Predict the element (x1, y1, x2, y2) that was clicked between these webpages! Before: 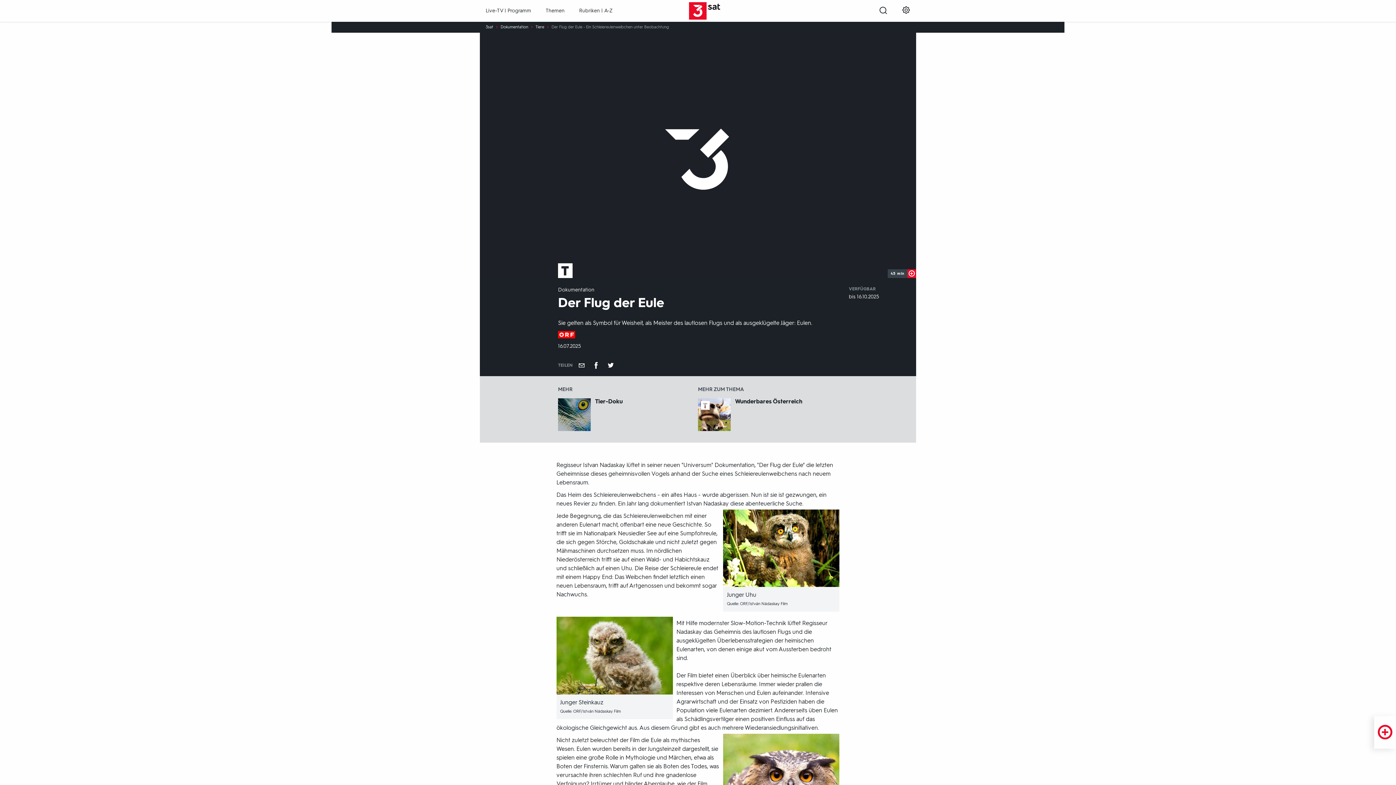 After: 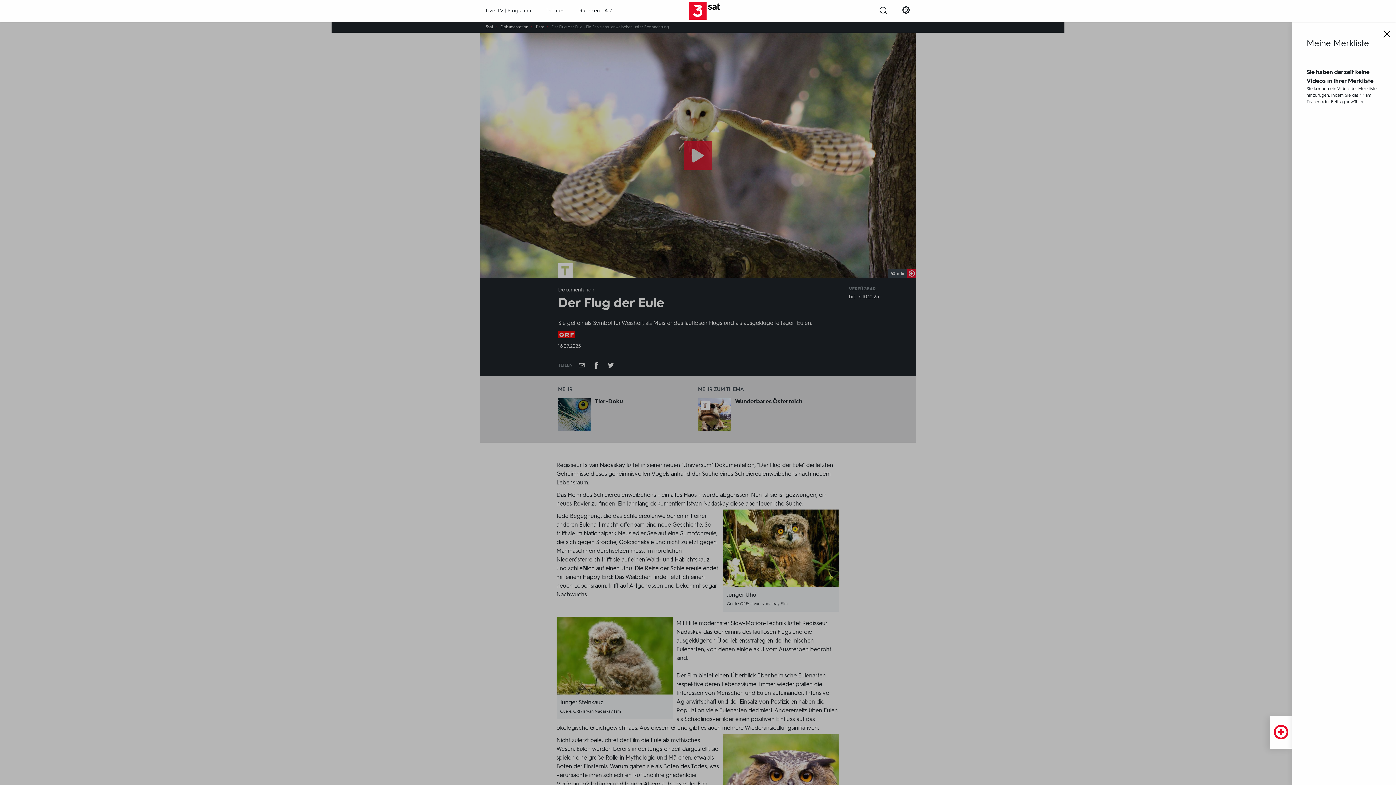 Action: bbox: (1374, 716, 1396, 749)